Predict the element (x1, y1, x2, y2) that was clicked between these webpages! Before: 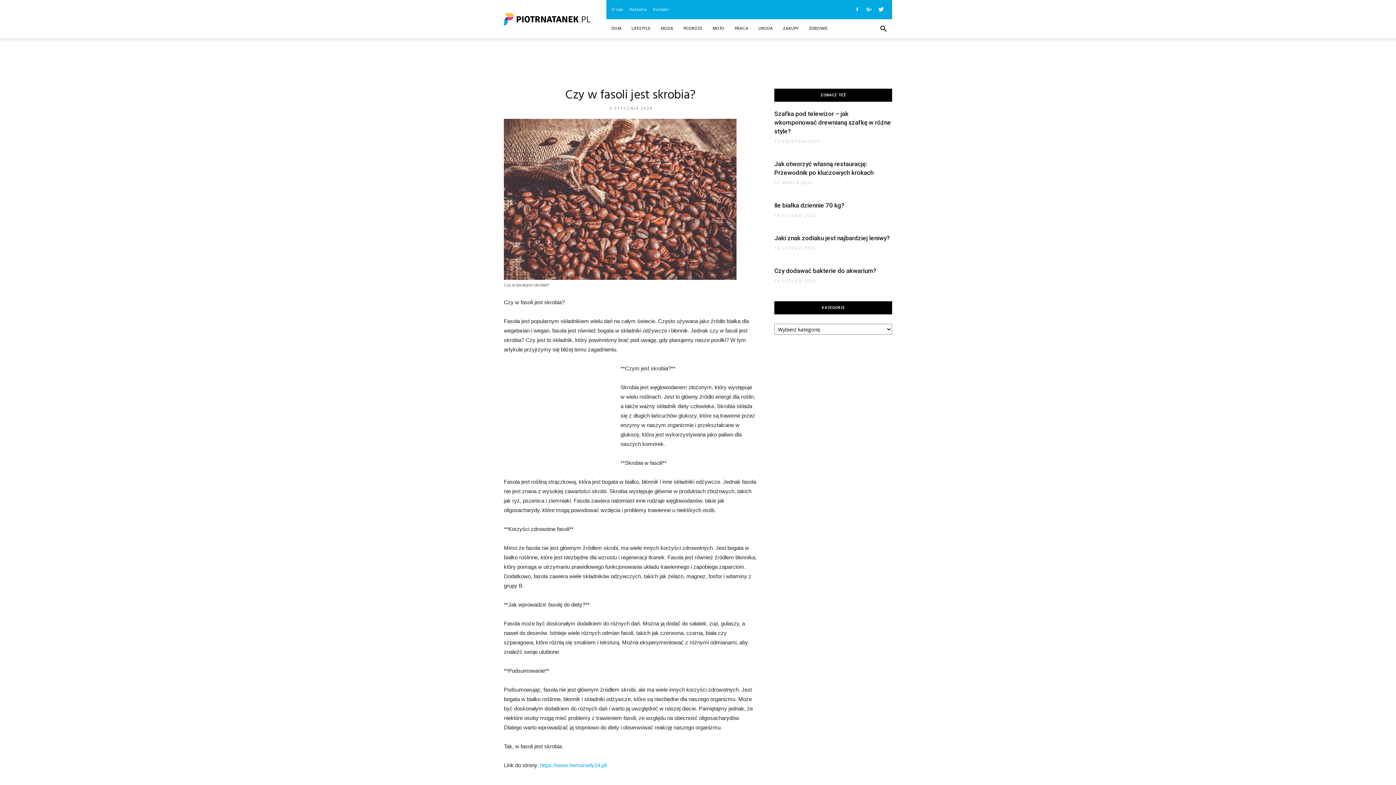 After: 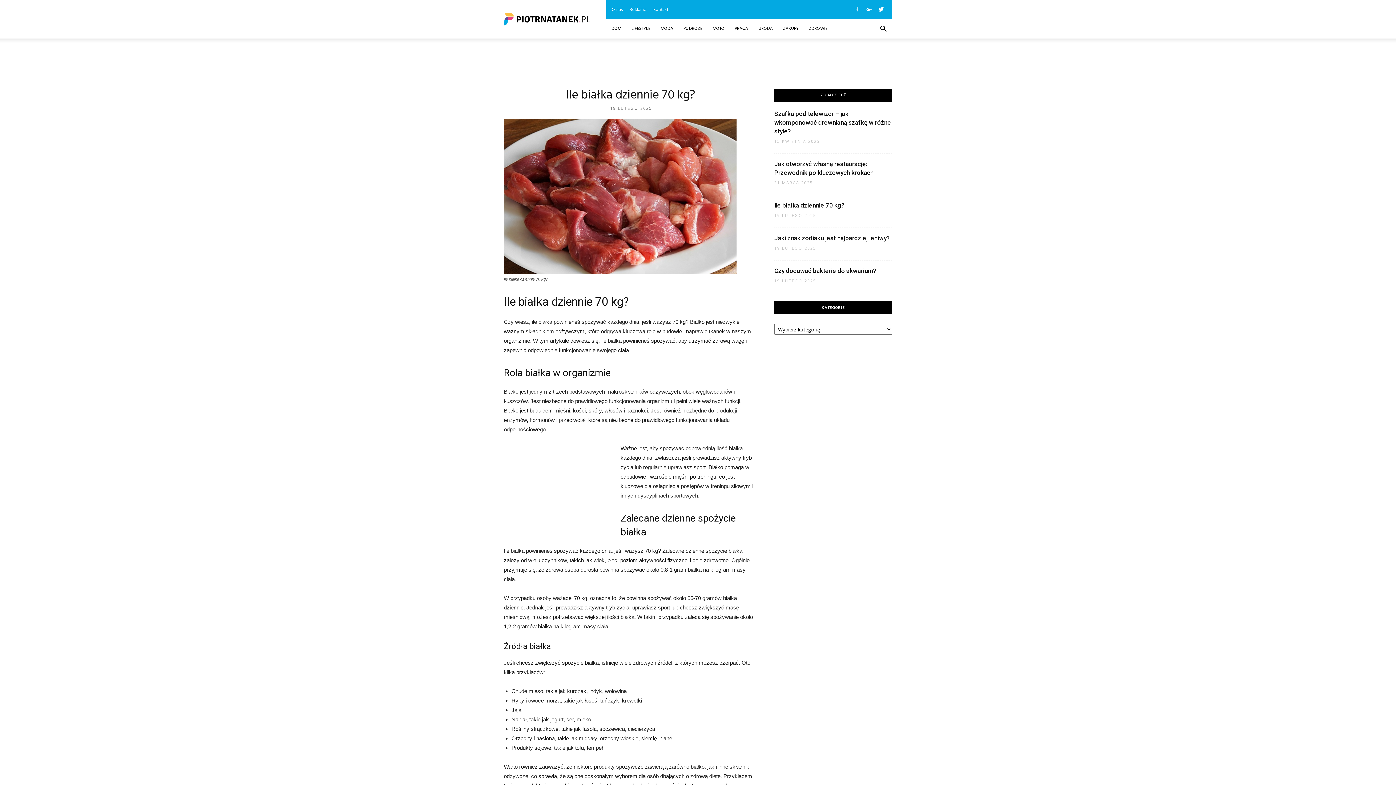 Action: label: Ile białka dziennie 70 kg? bbox: (774, 201, 844, 209)